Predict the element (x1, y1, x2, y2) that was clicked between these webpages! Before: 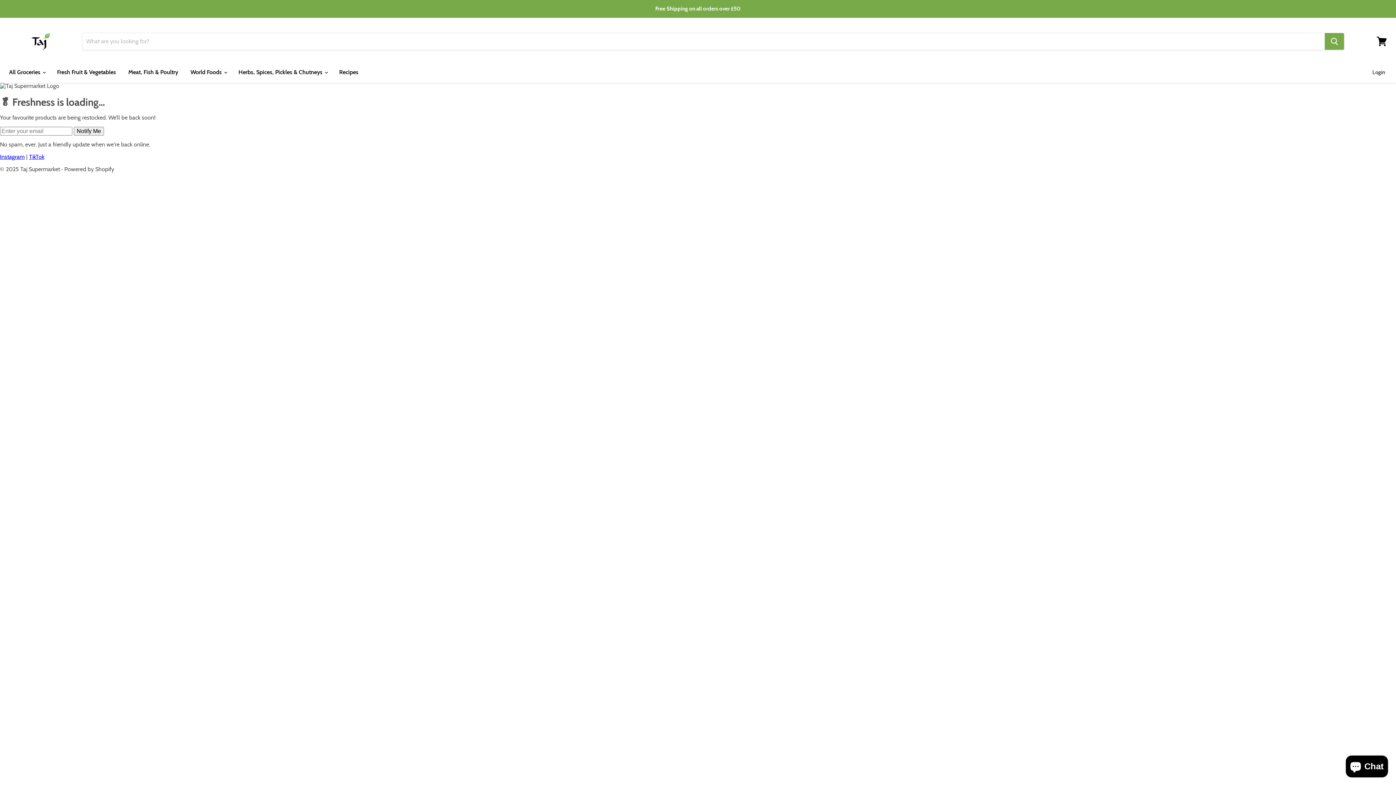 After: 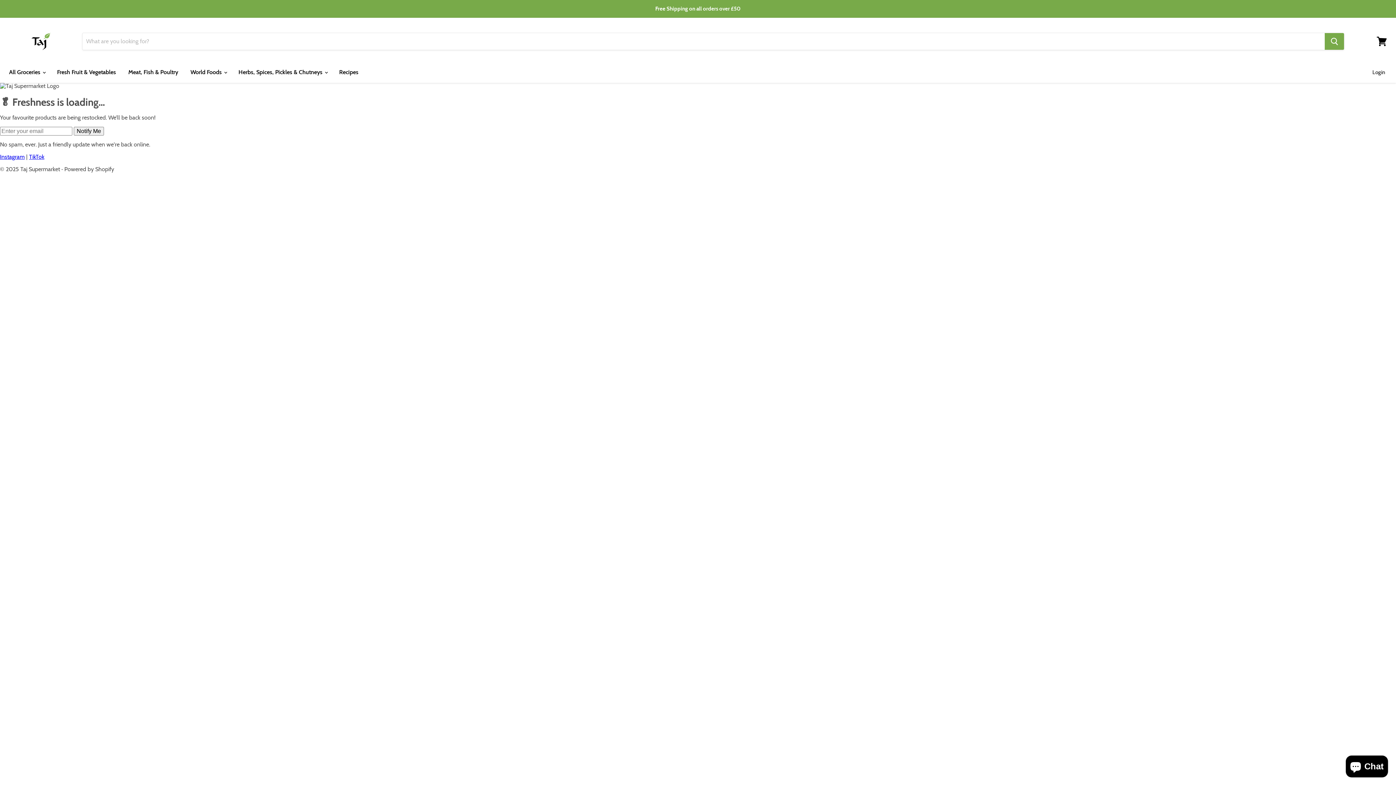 Action: bbox: (333, 64, 364, 79) label: Recipes